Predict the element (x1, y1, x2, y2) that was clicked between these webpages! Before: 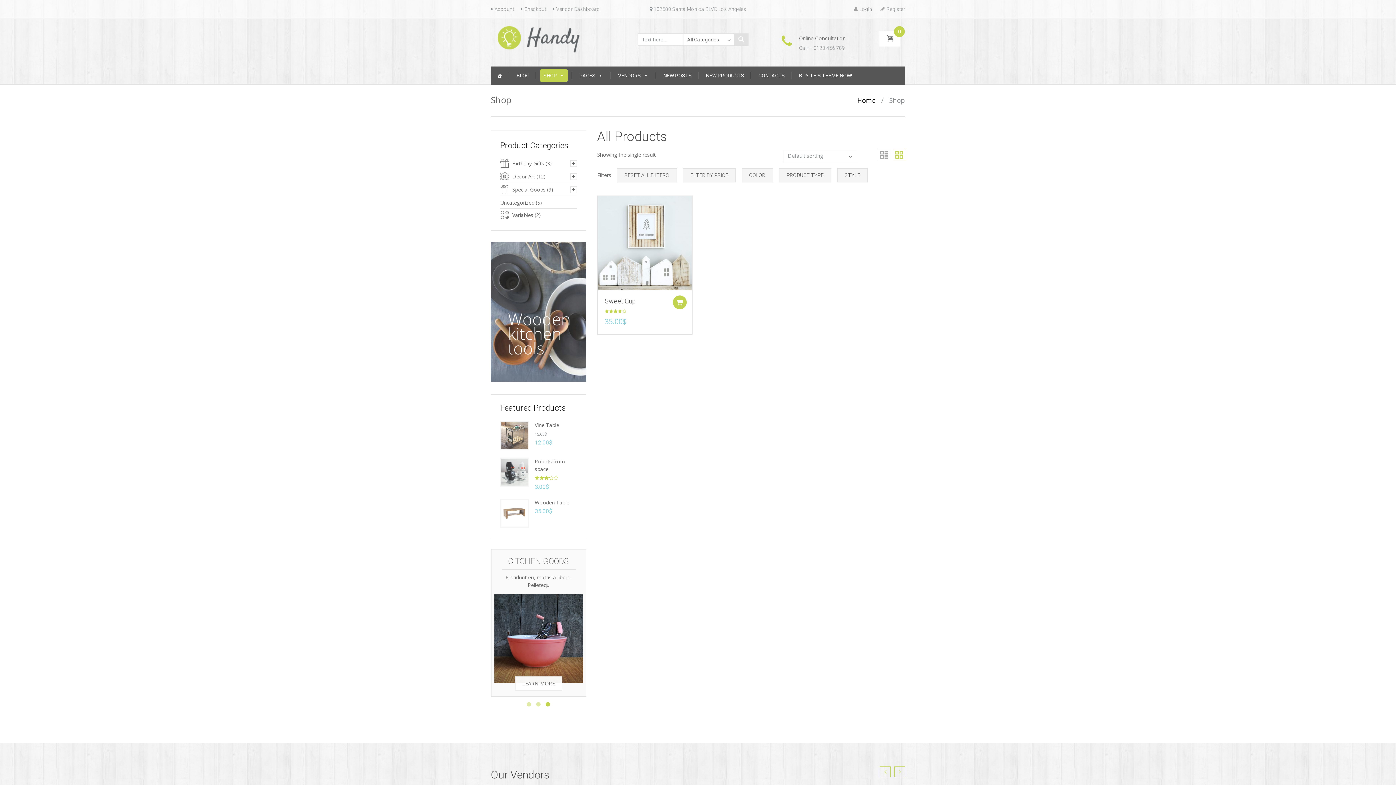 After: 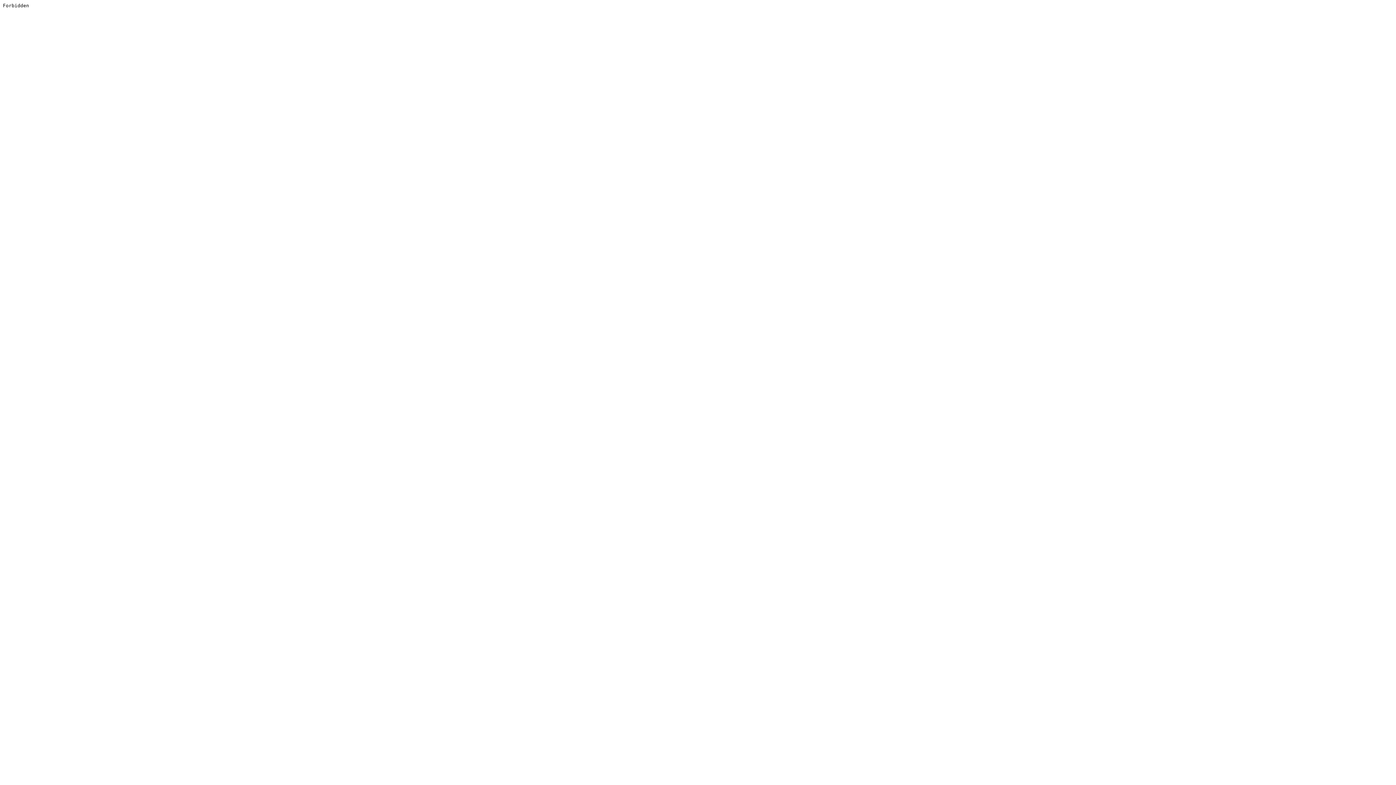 Action: label: BUY THIS THEME NOW! bbox: (795, 69, 856, 81)